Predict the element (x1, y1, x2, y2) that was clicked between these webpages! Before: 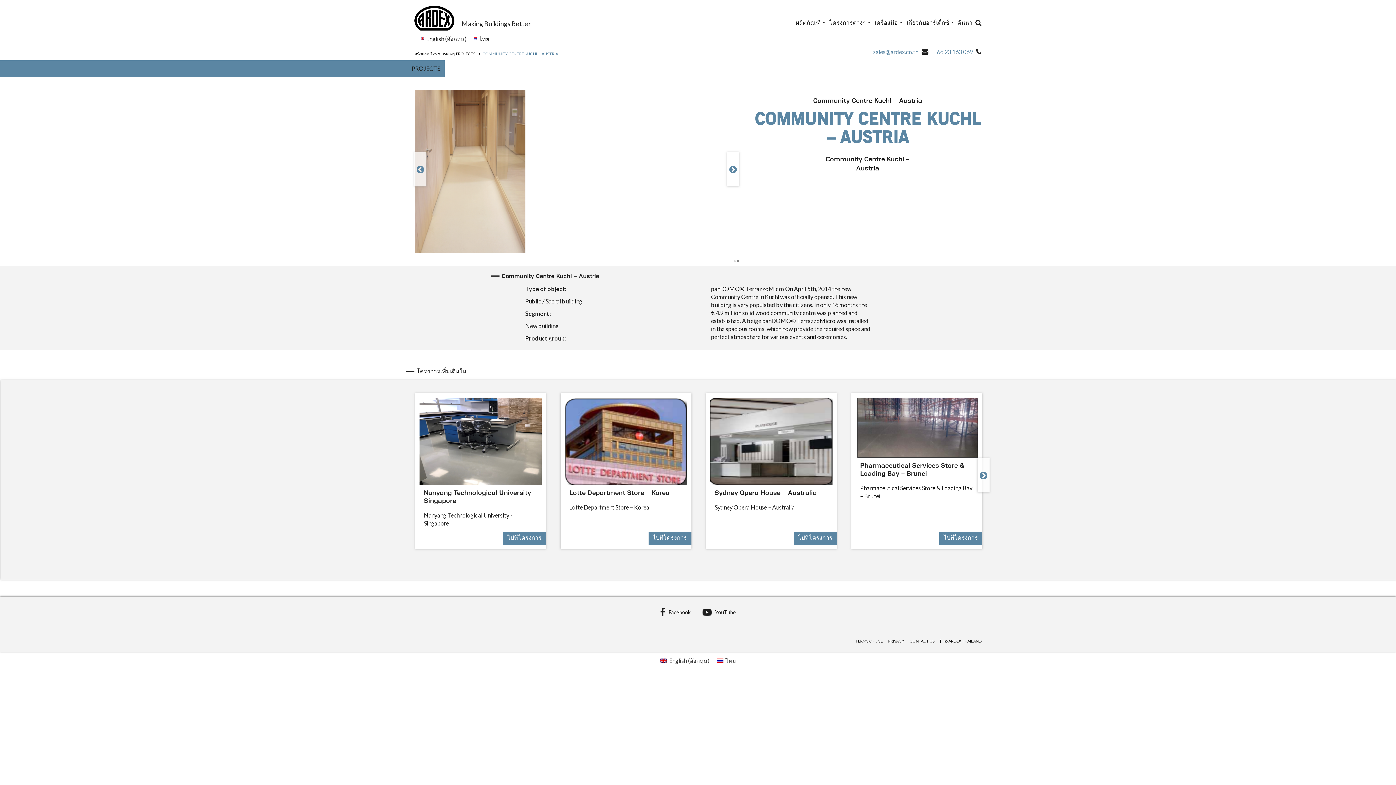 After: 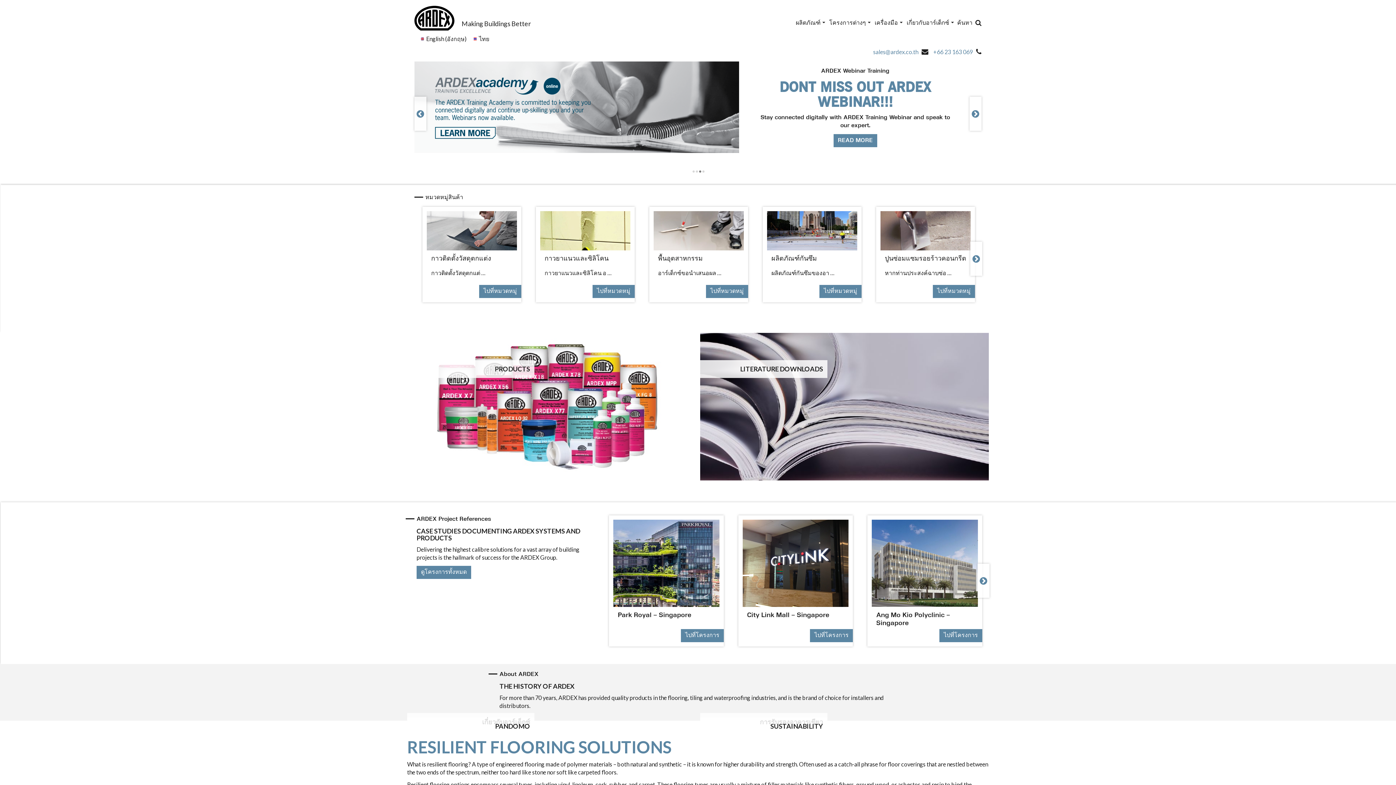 Action: bbox: (414, 50, 429, 56) label: หน้าแรก